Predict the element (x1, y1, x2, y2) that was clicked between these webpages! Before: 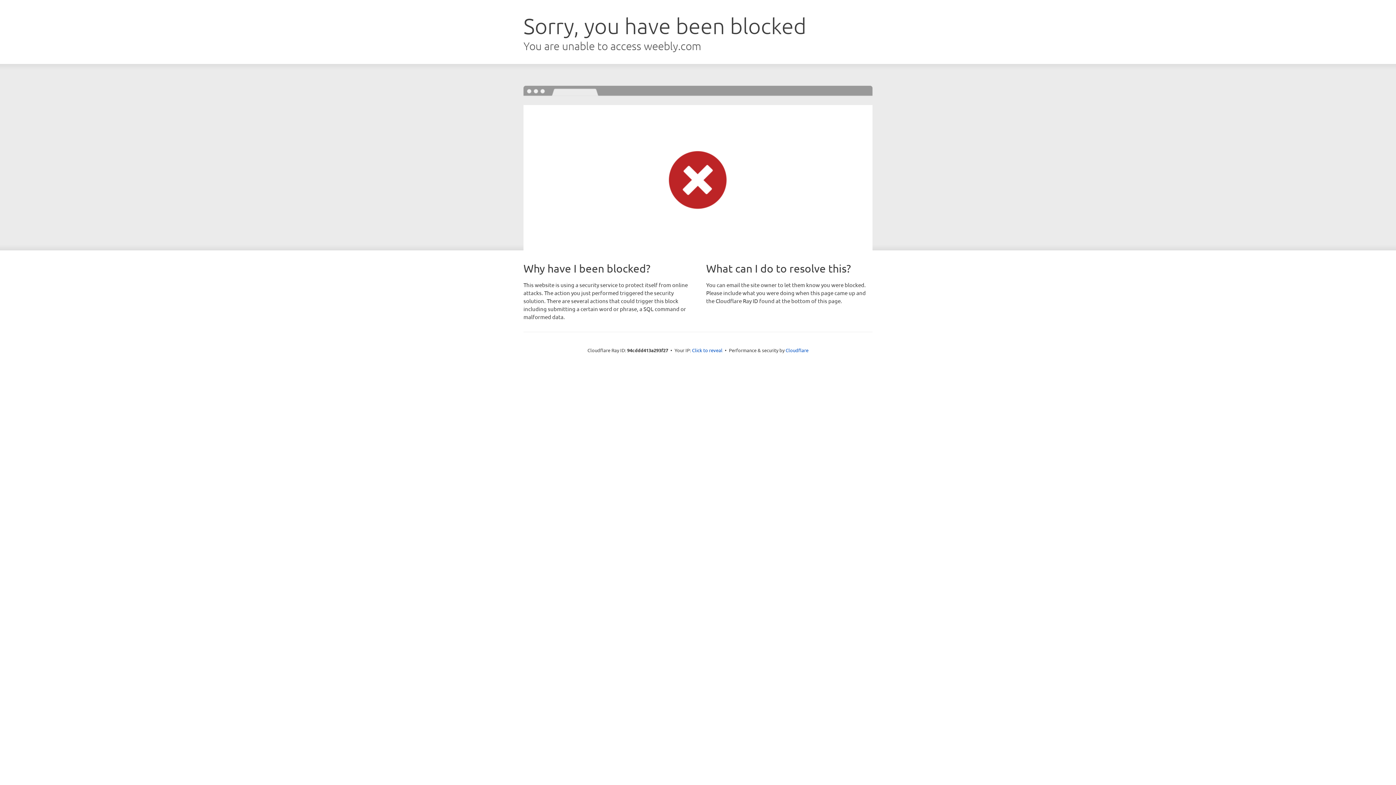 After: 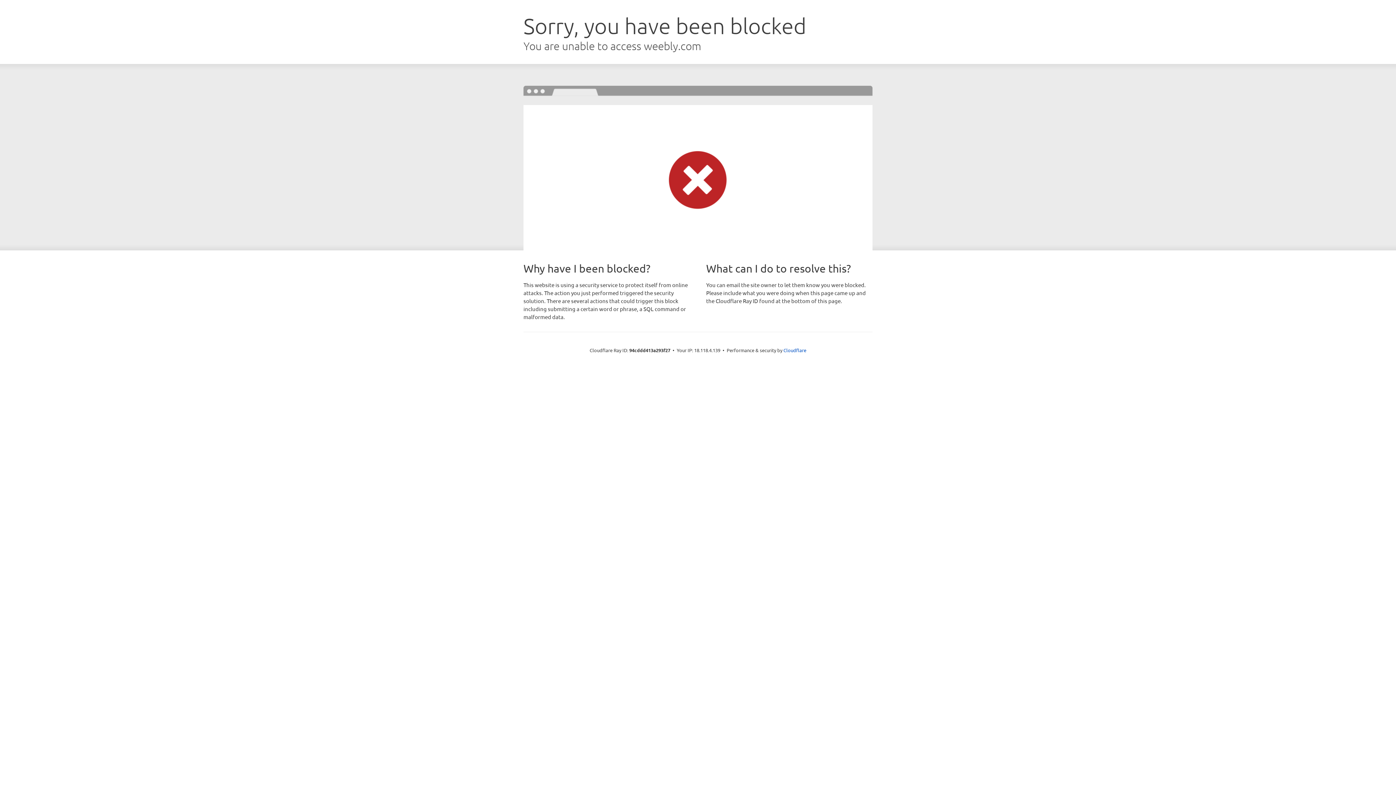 Action: bbox: (692, 346, 722, 353) label: Click to reveal